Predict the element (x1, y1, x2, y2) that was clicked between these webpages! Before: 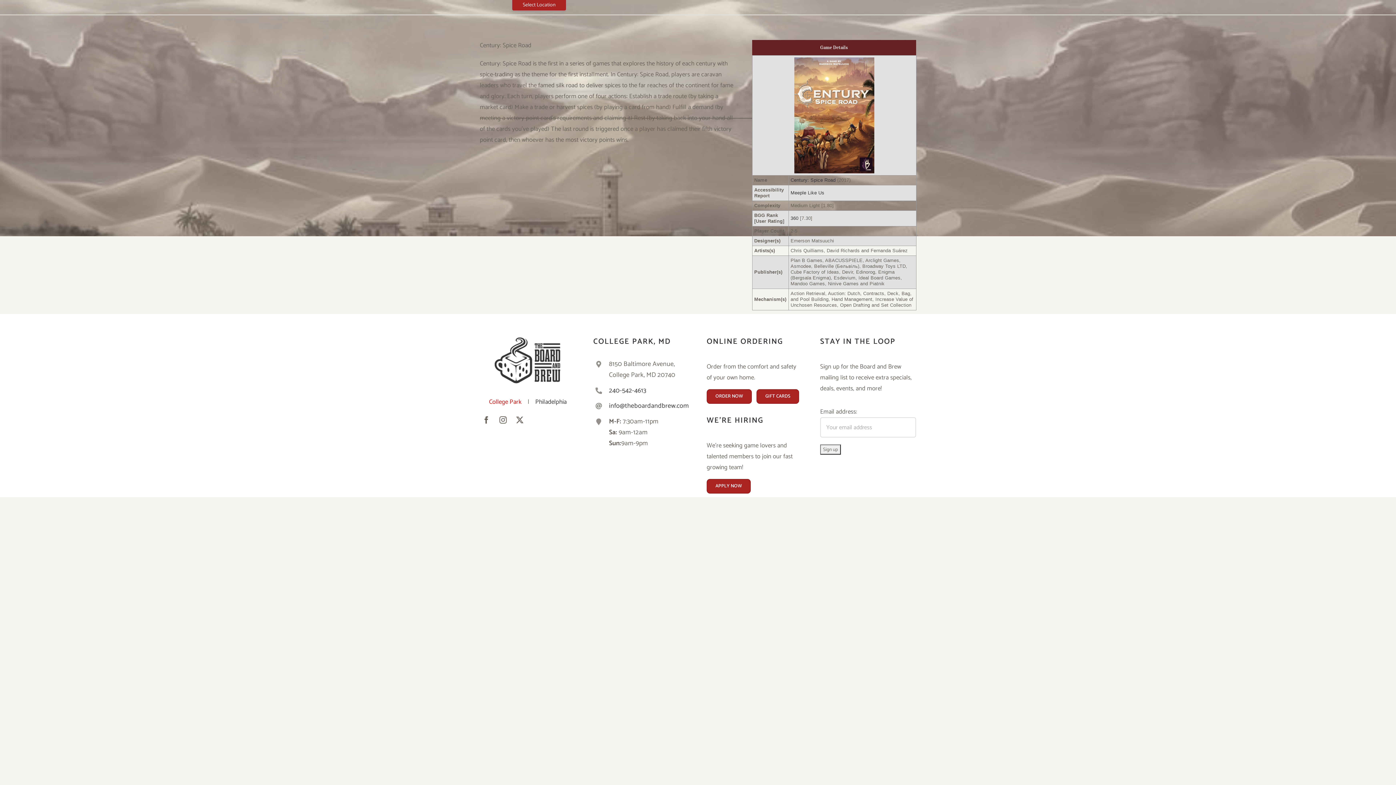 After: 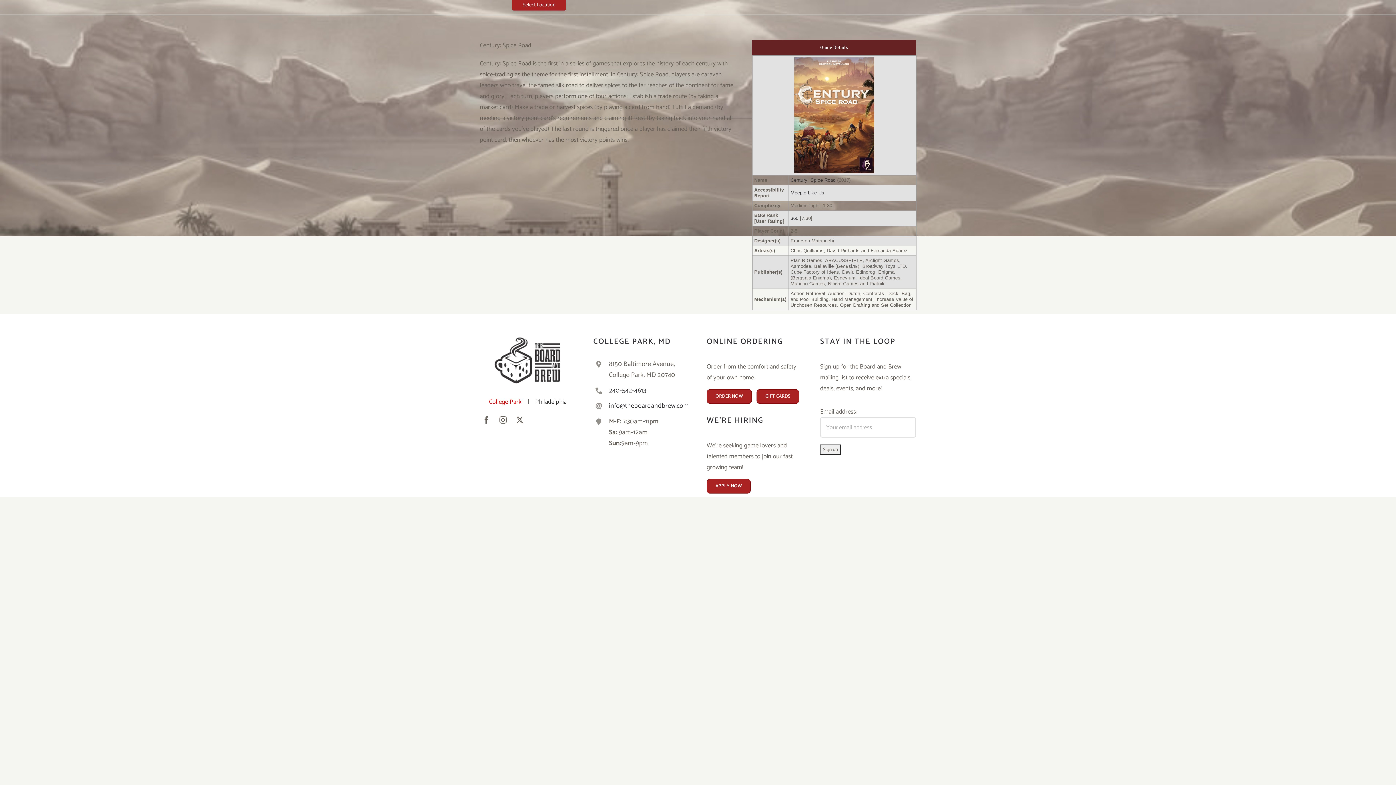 Action: label: Game Details bbox: (820, 44, 848, 50)